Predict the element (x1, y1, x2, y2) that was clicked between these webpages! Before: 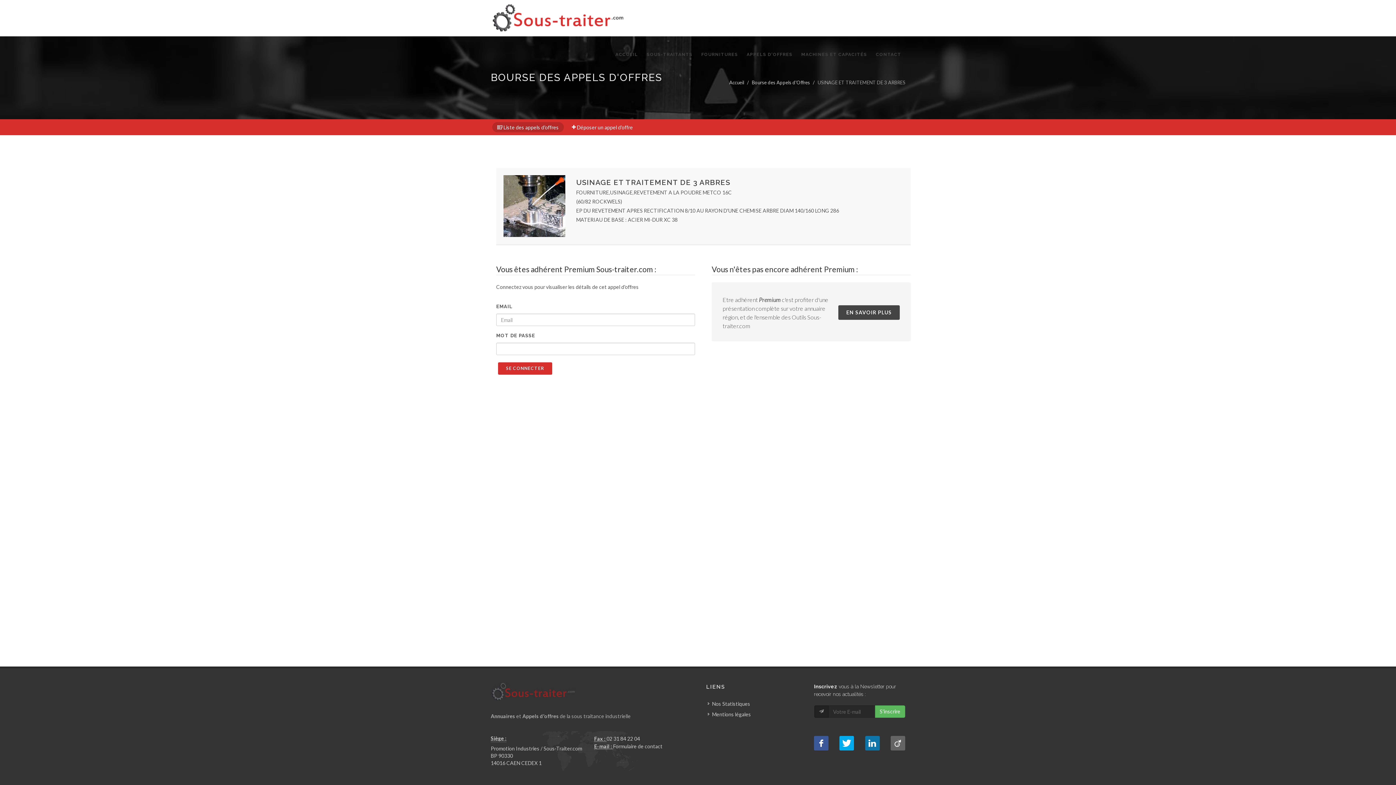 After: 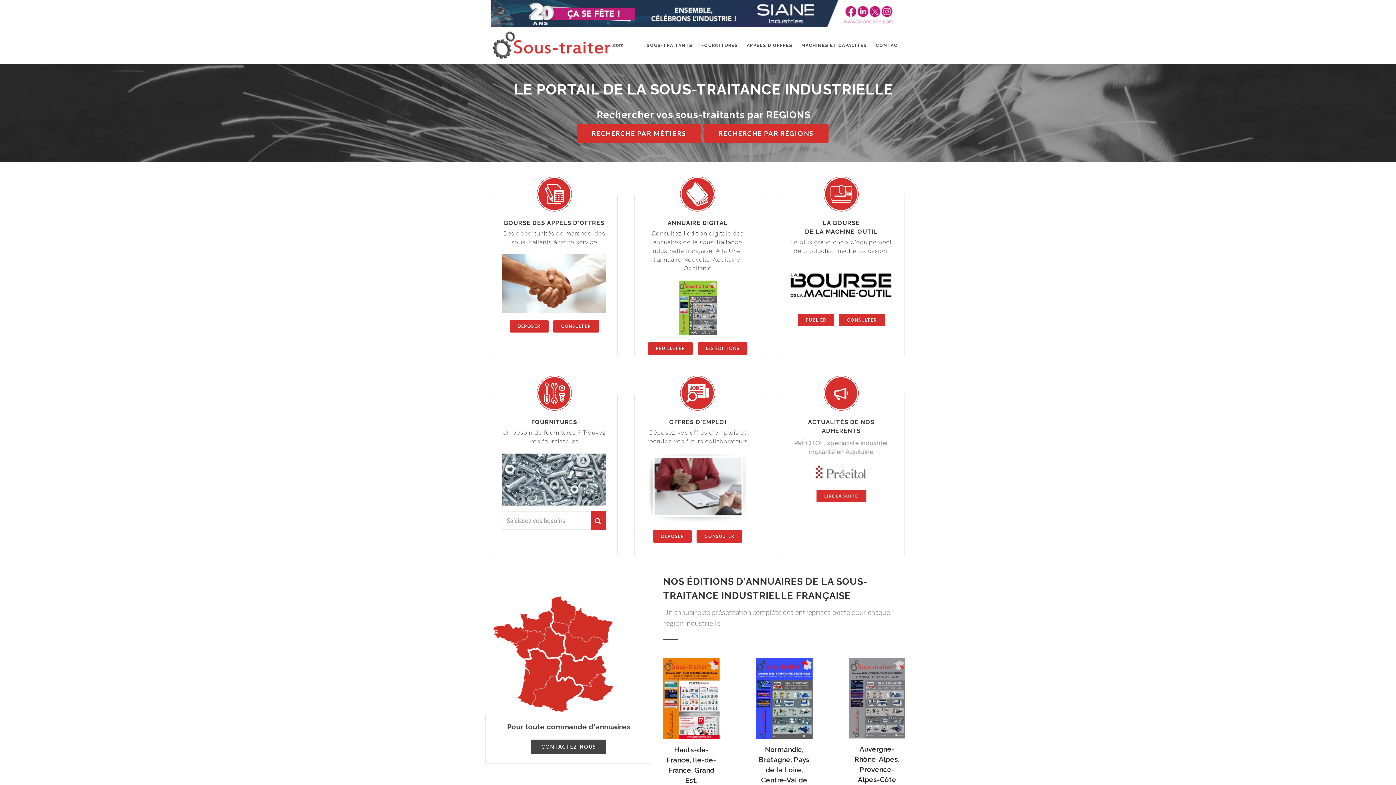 Action: bbox: (490, 0, 624, 36)